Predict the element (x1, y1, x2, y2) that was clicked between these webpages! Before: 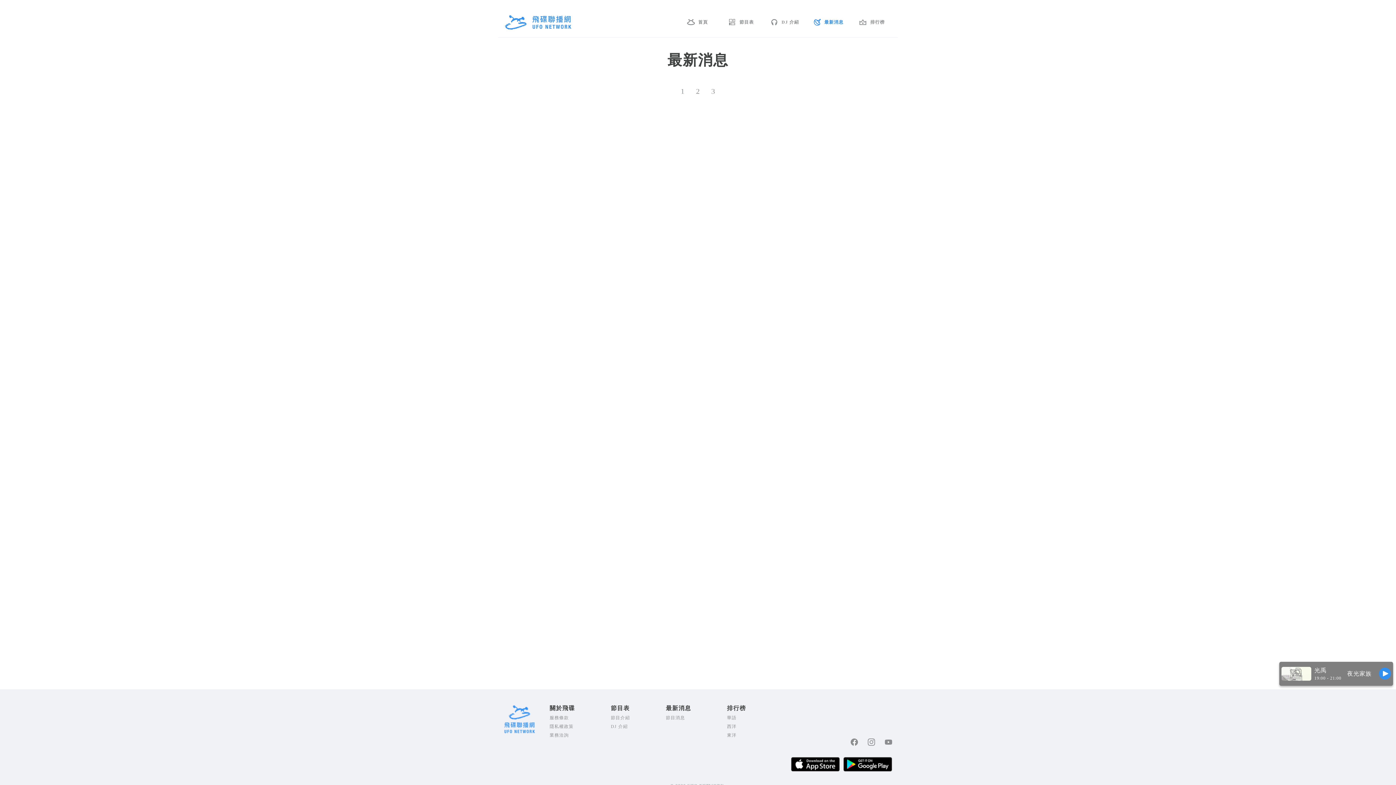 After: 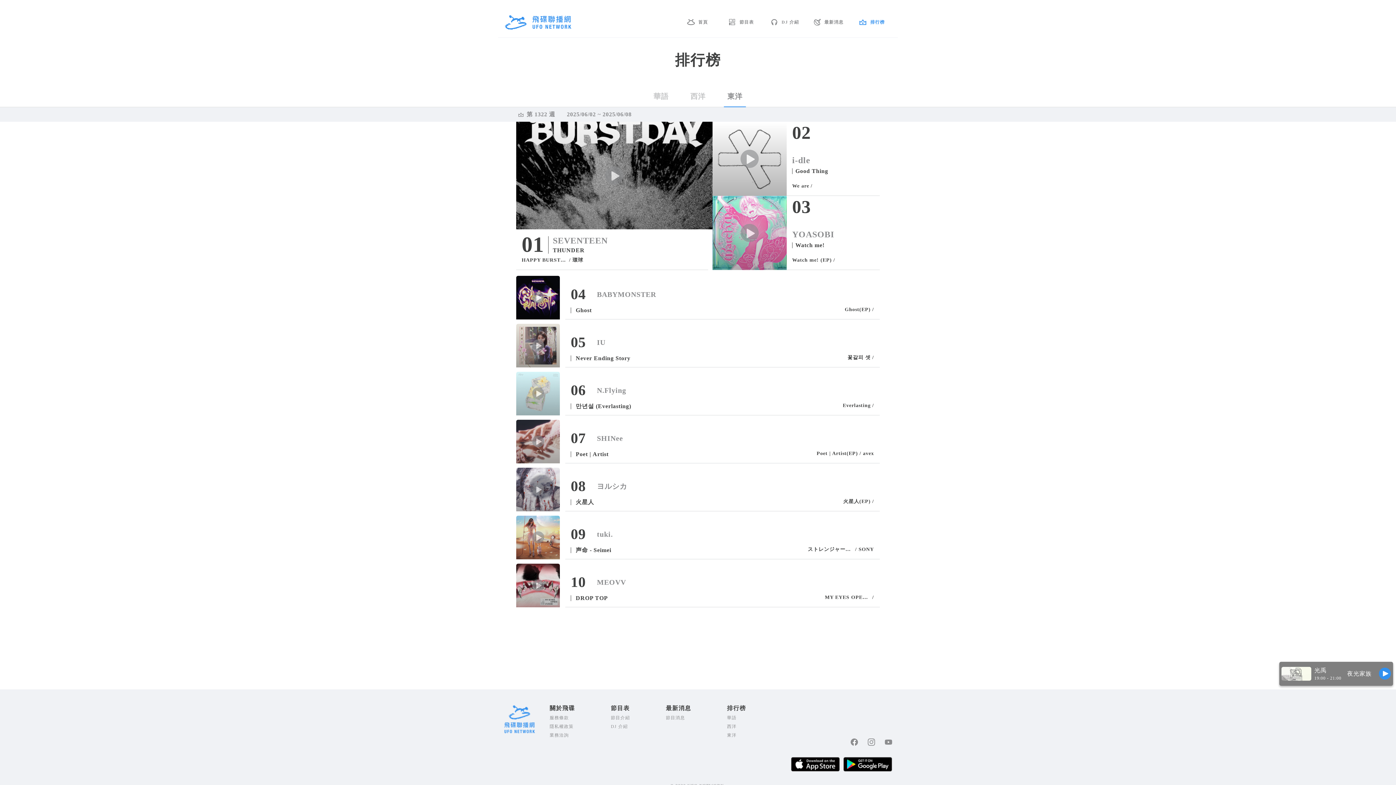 Action: bbox: (727, 733, 736, 738) label: 東洋